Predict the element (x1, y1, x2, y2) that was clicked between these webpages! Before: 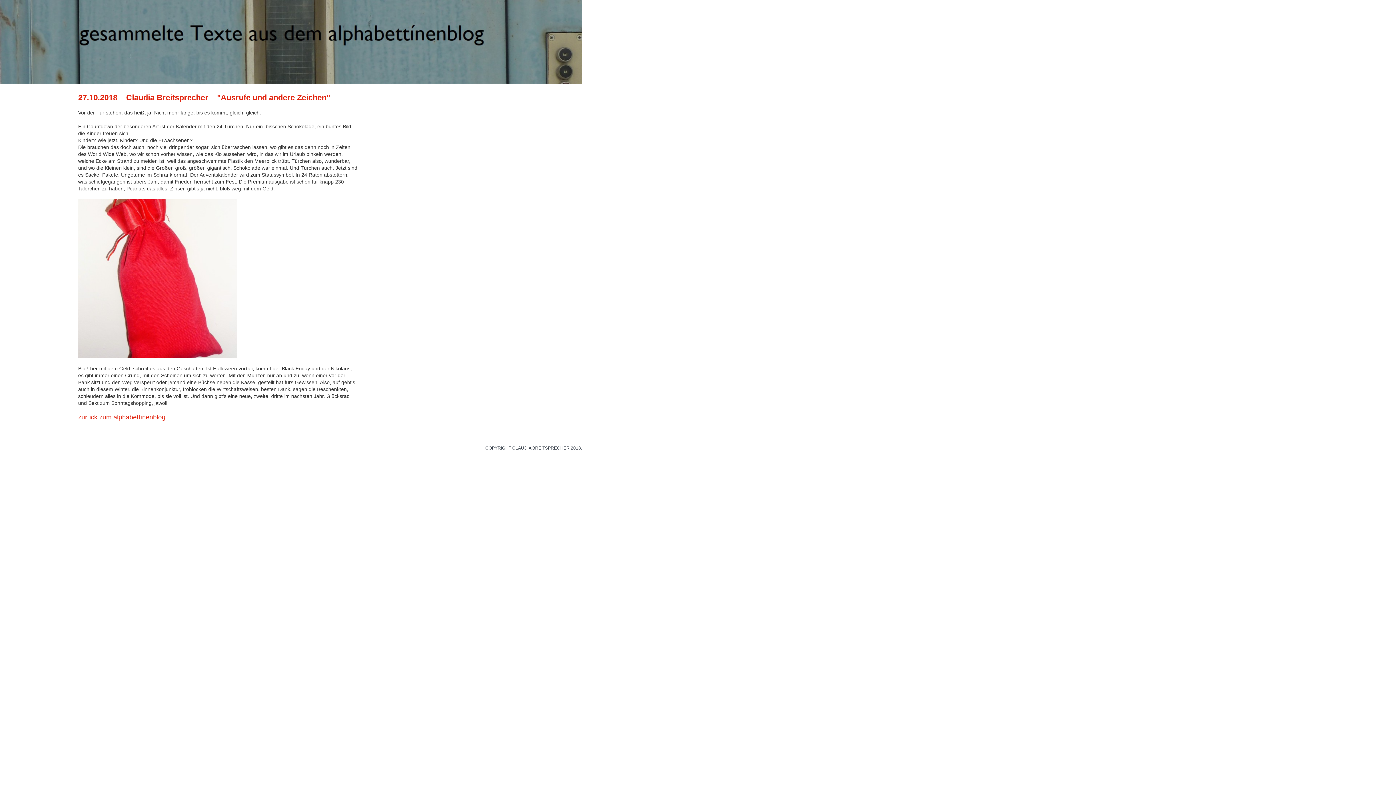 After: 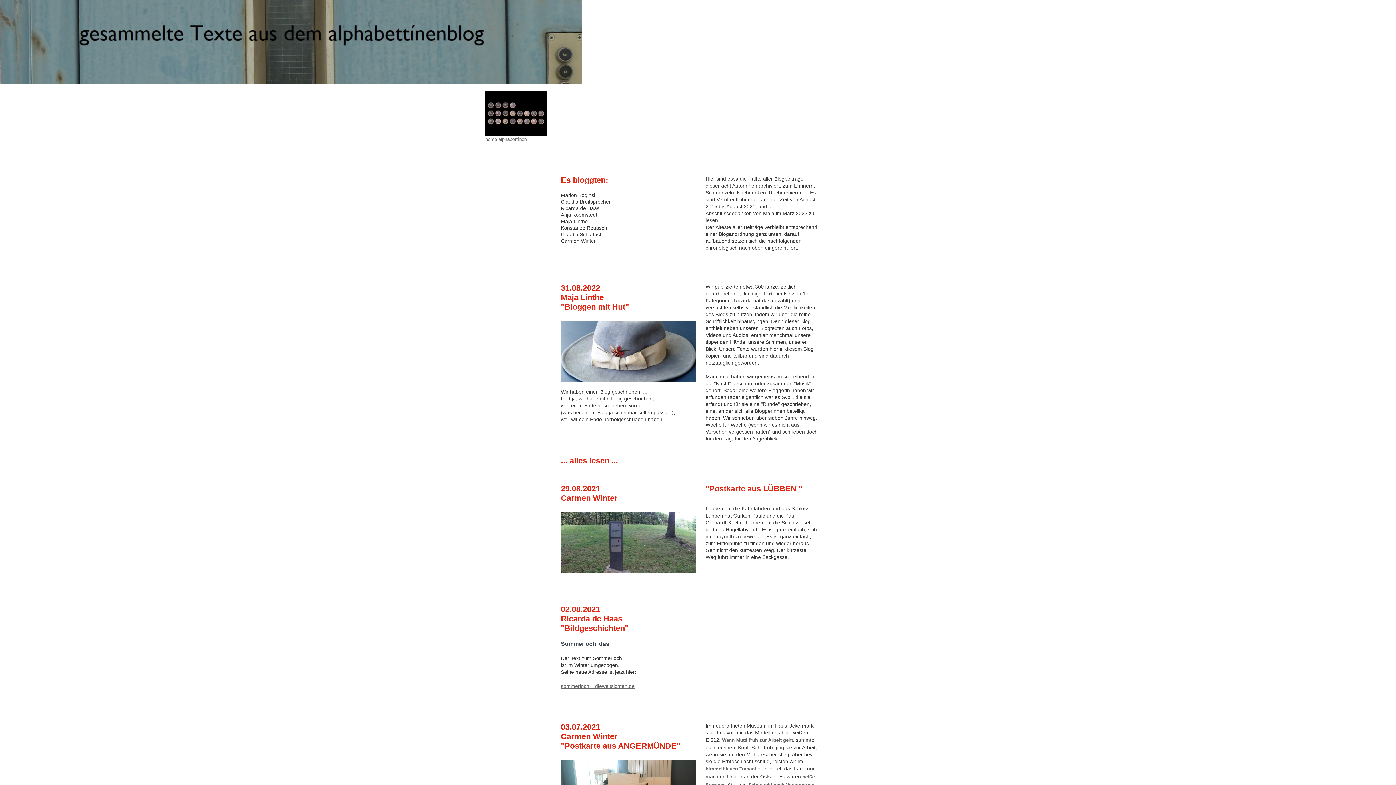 Action: label: zurück zum alphabettínenblog bbox: (78, 413, 358, 421)